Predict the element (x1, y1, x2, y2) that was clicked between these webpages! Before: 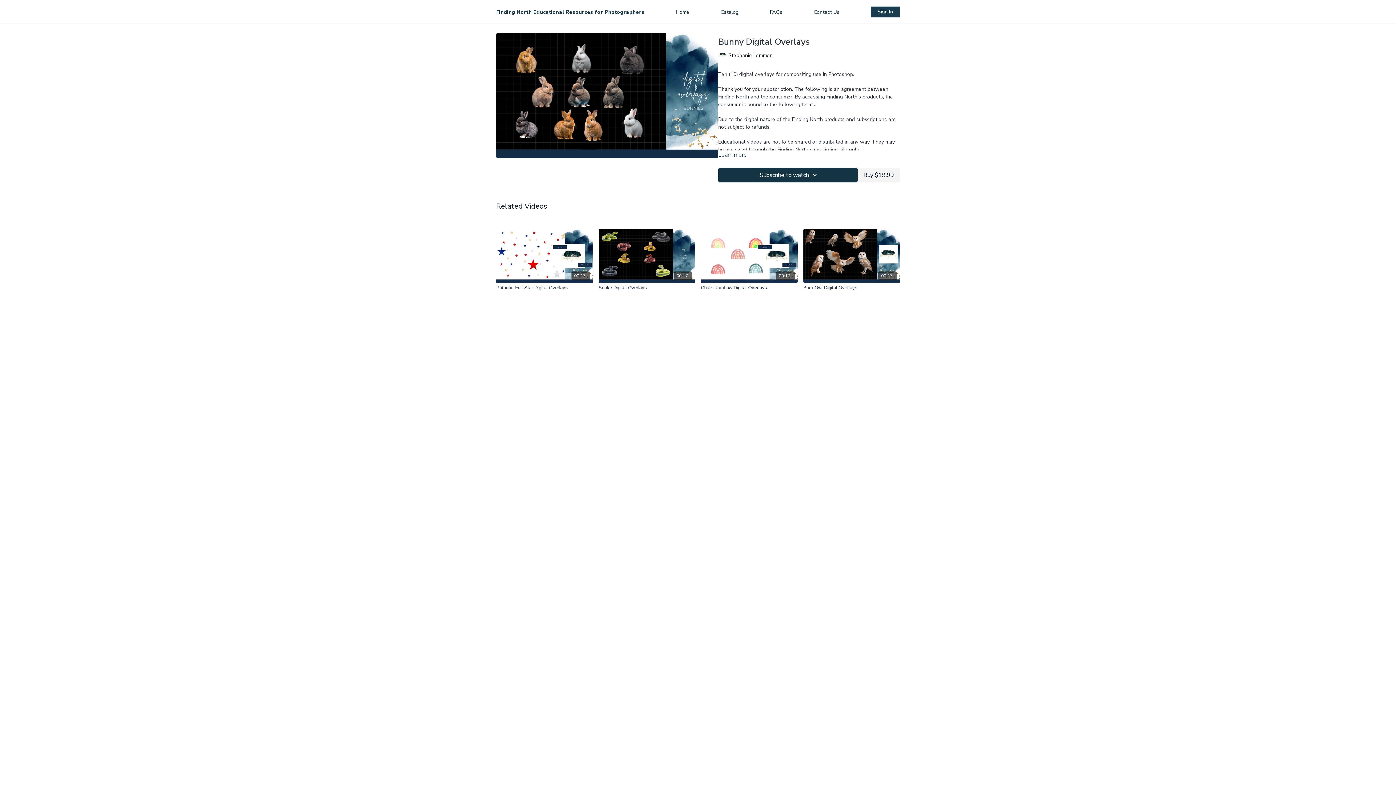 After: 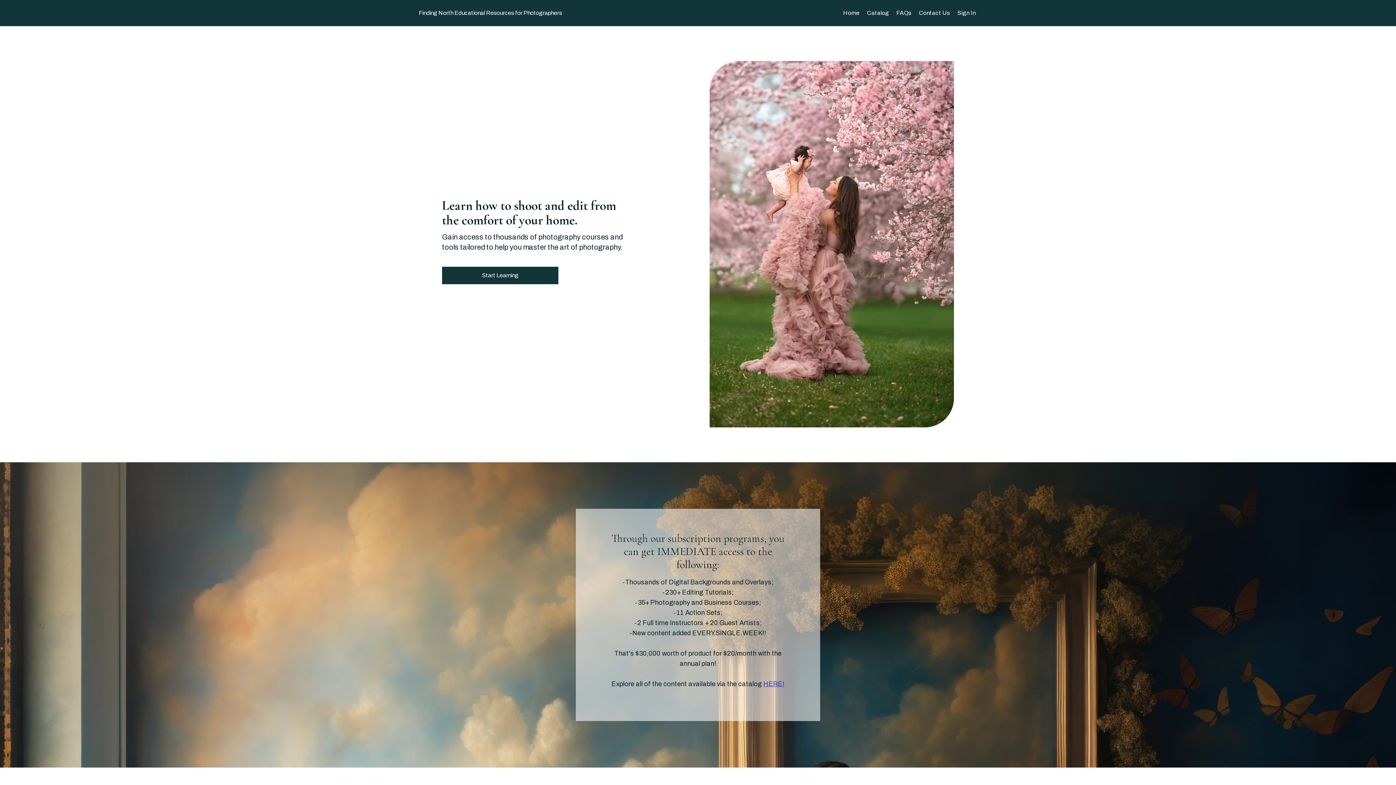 Action: bbox: (676, 5, 689, 18) label: Home